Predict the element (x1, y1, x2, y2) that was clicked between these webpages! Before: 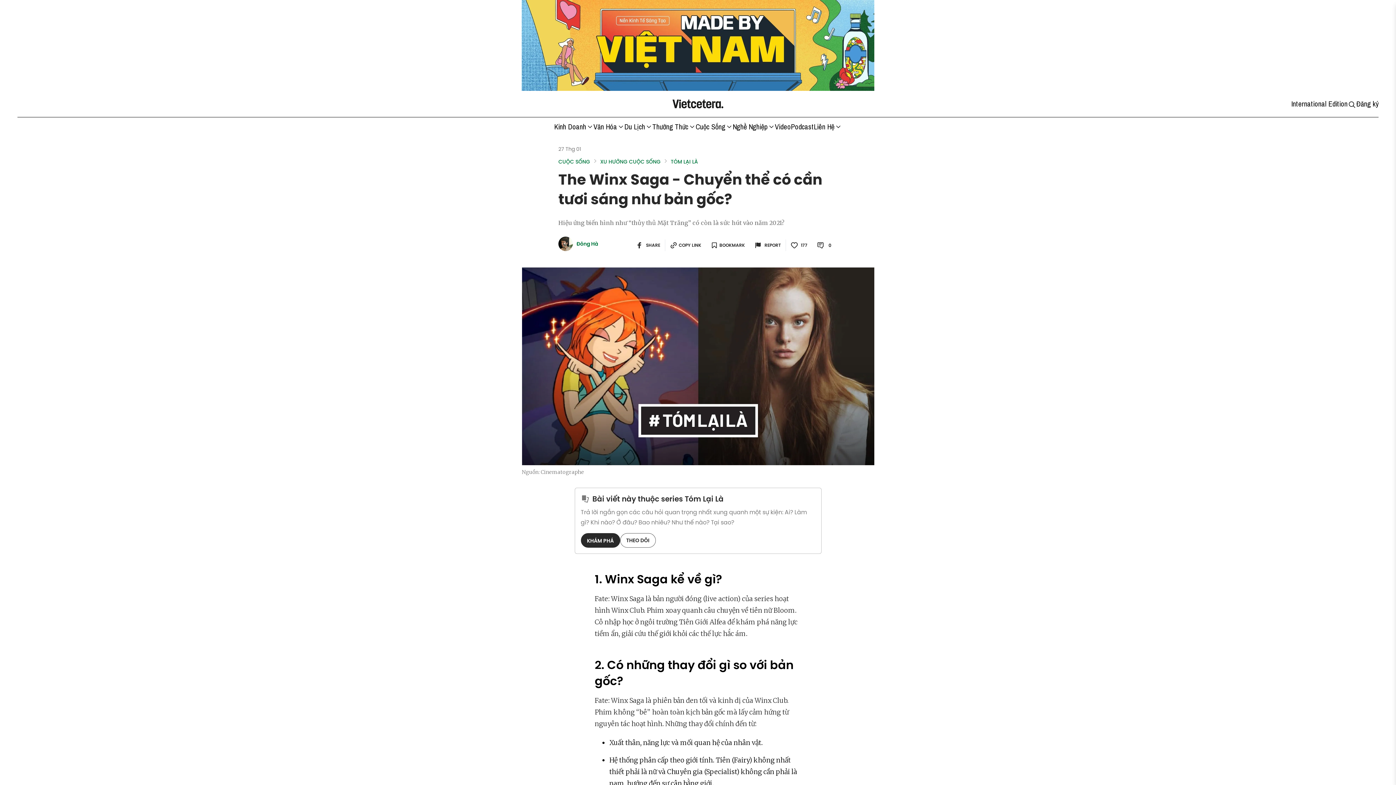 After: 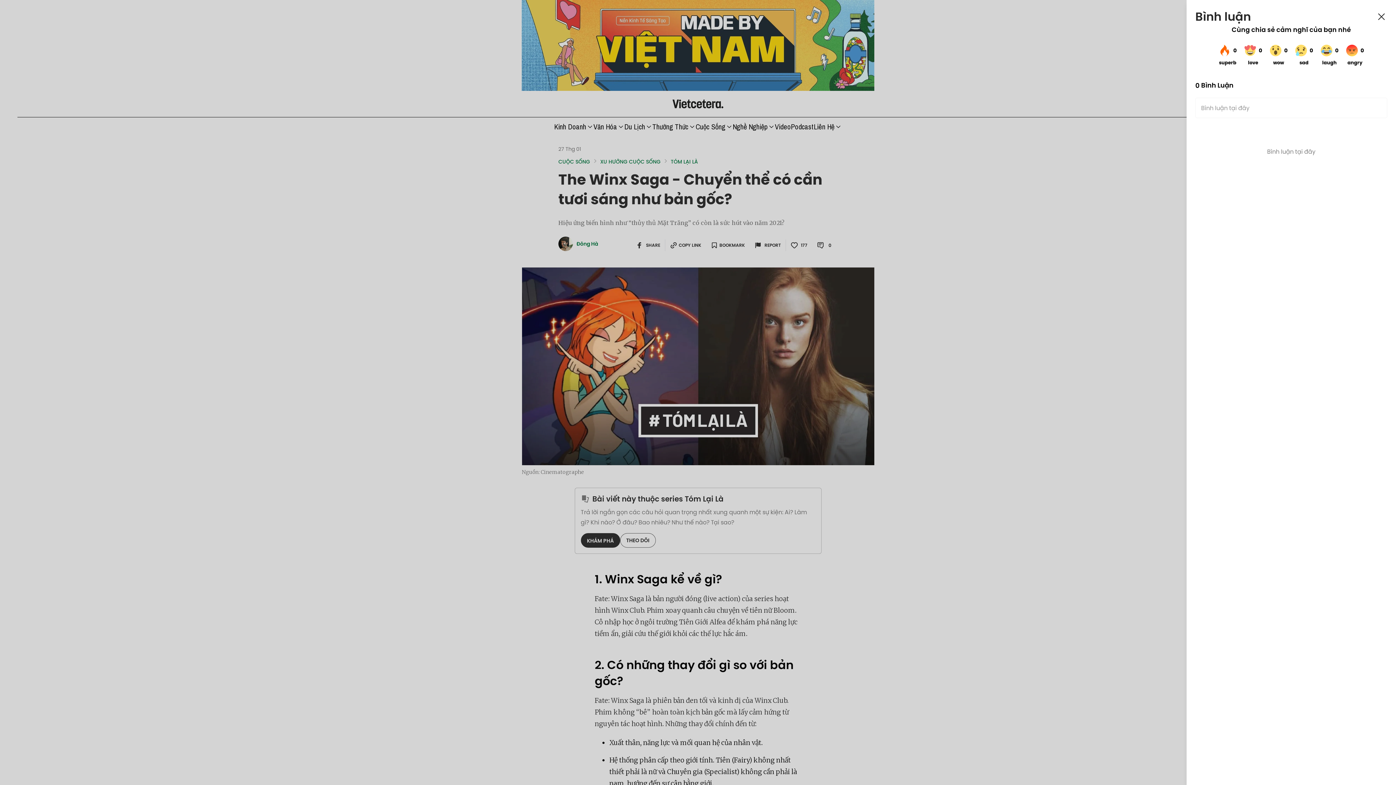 Action: label: open comment button bbox: (812, 239, 837, 251)